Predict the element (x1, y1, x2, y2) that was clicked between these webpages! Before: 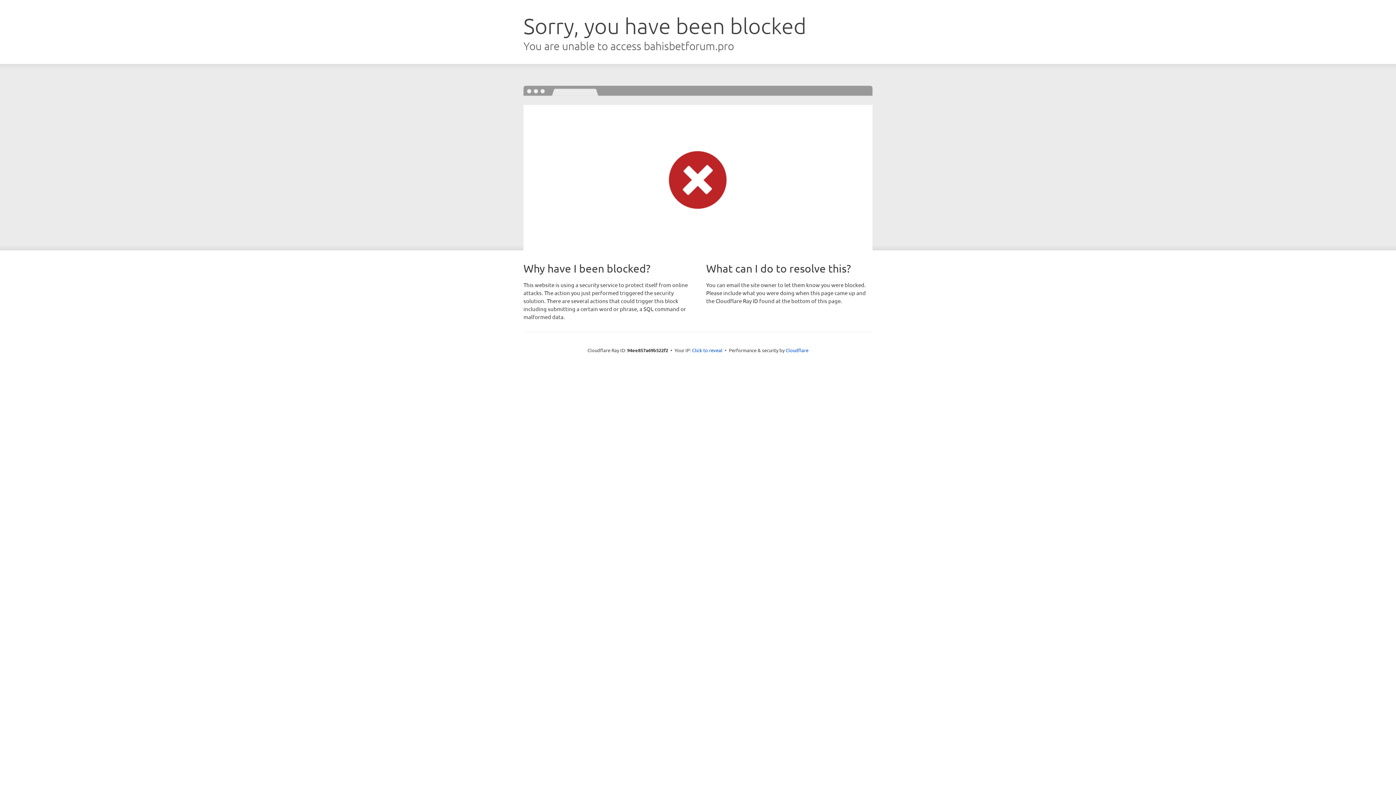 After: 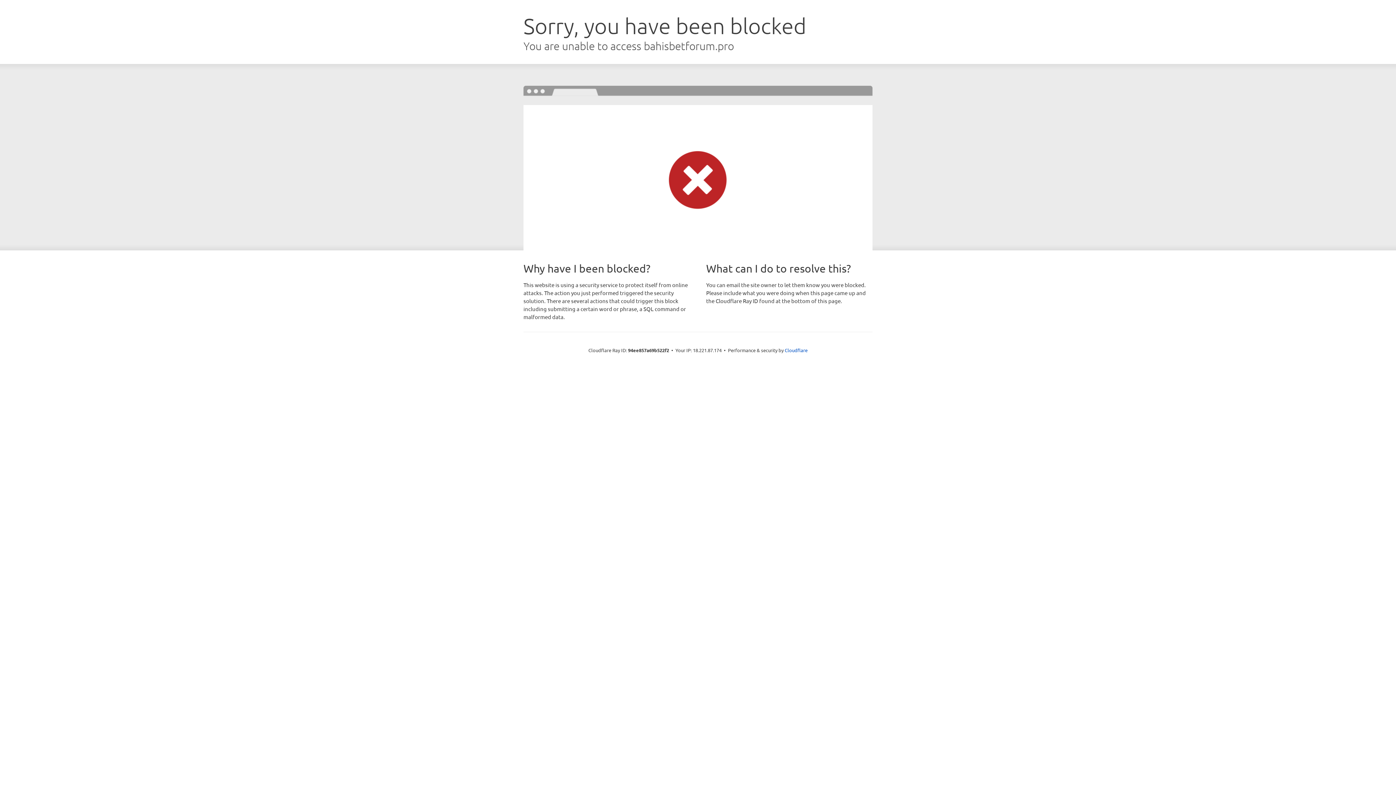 Action: bbox: (692, 346, 722, 353) label: Click to reveal